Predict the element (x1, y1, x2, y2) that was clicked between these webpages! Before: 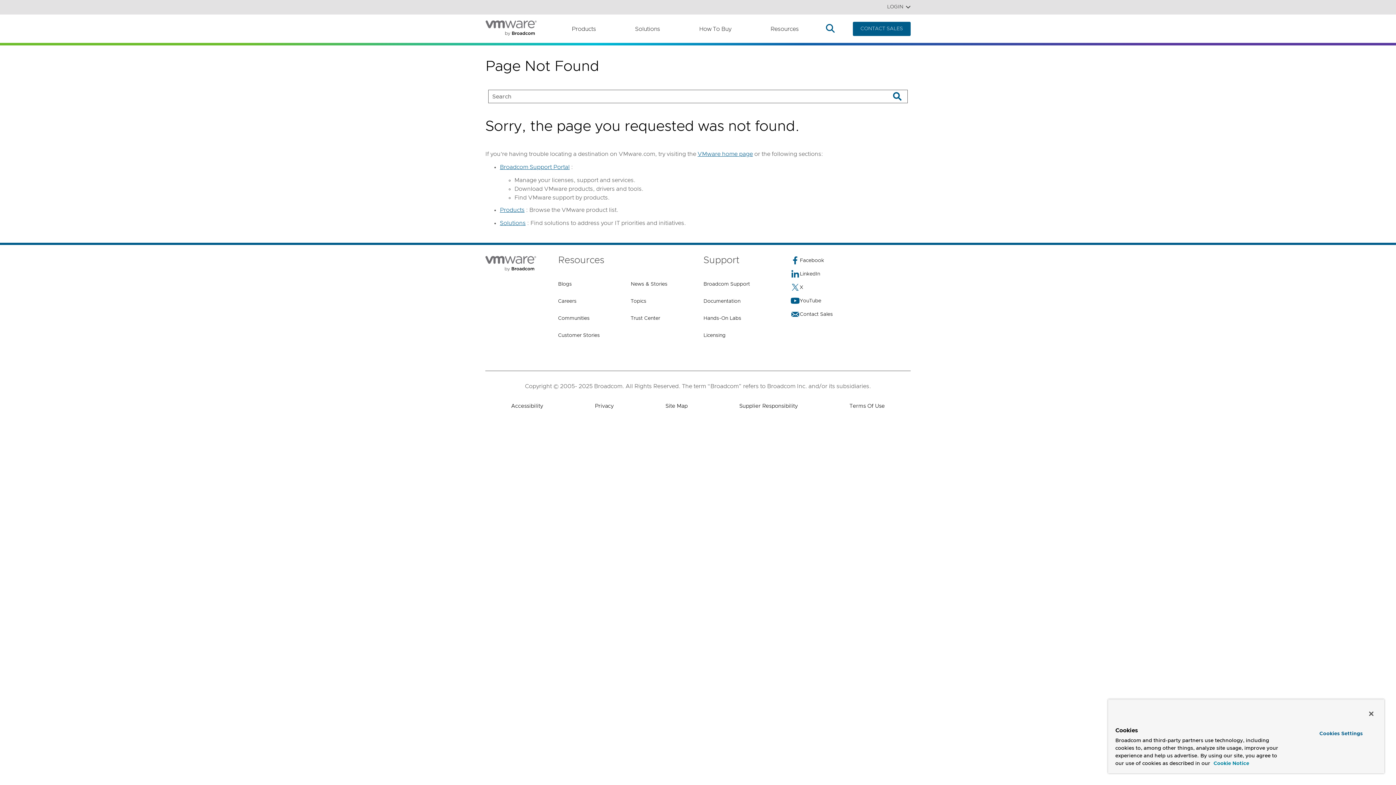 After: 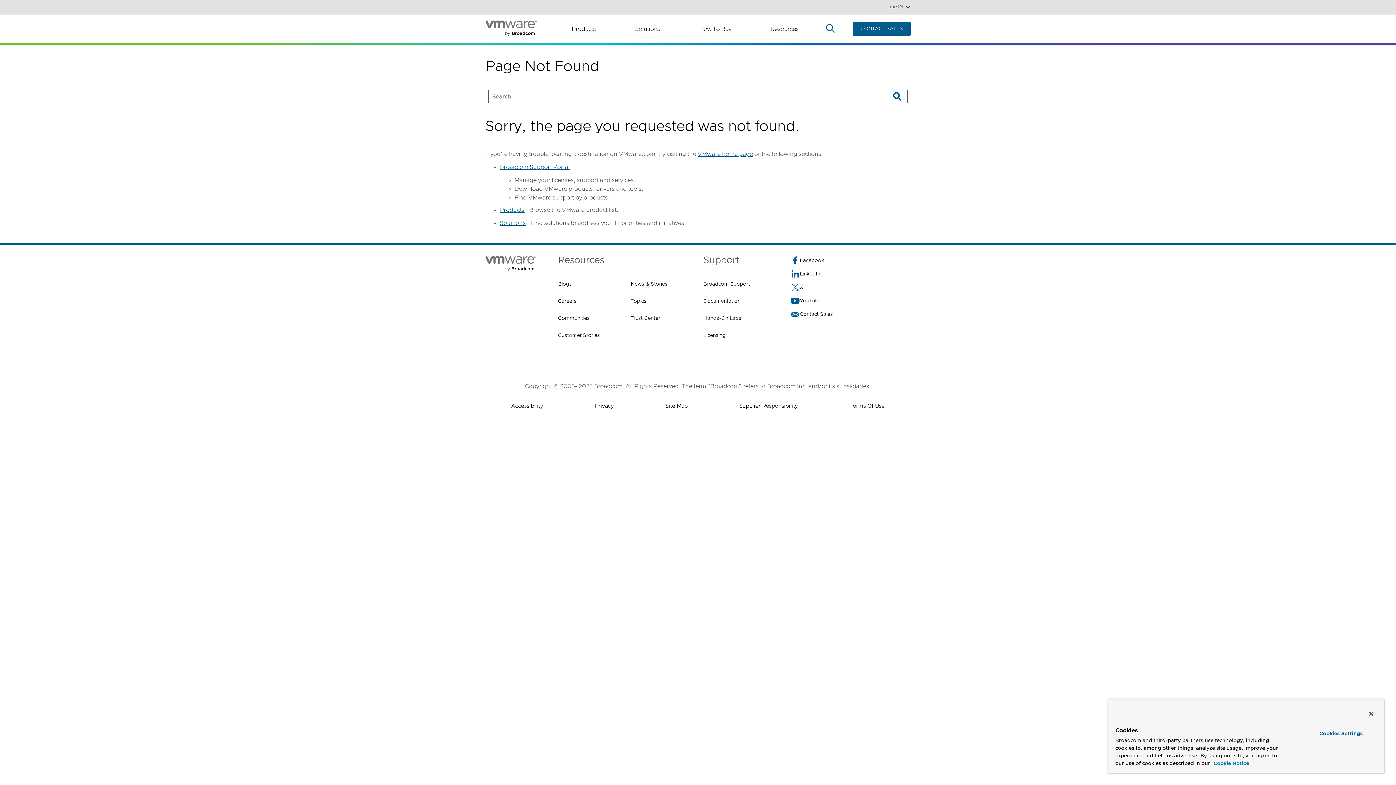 Action: label: More information about your privacy, opens in a new tab bbox: (1213, 760, 1249, 768)